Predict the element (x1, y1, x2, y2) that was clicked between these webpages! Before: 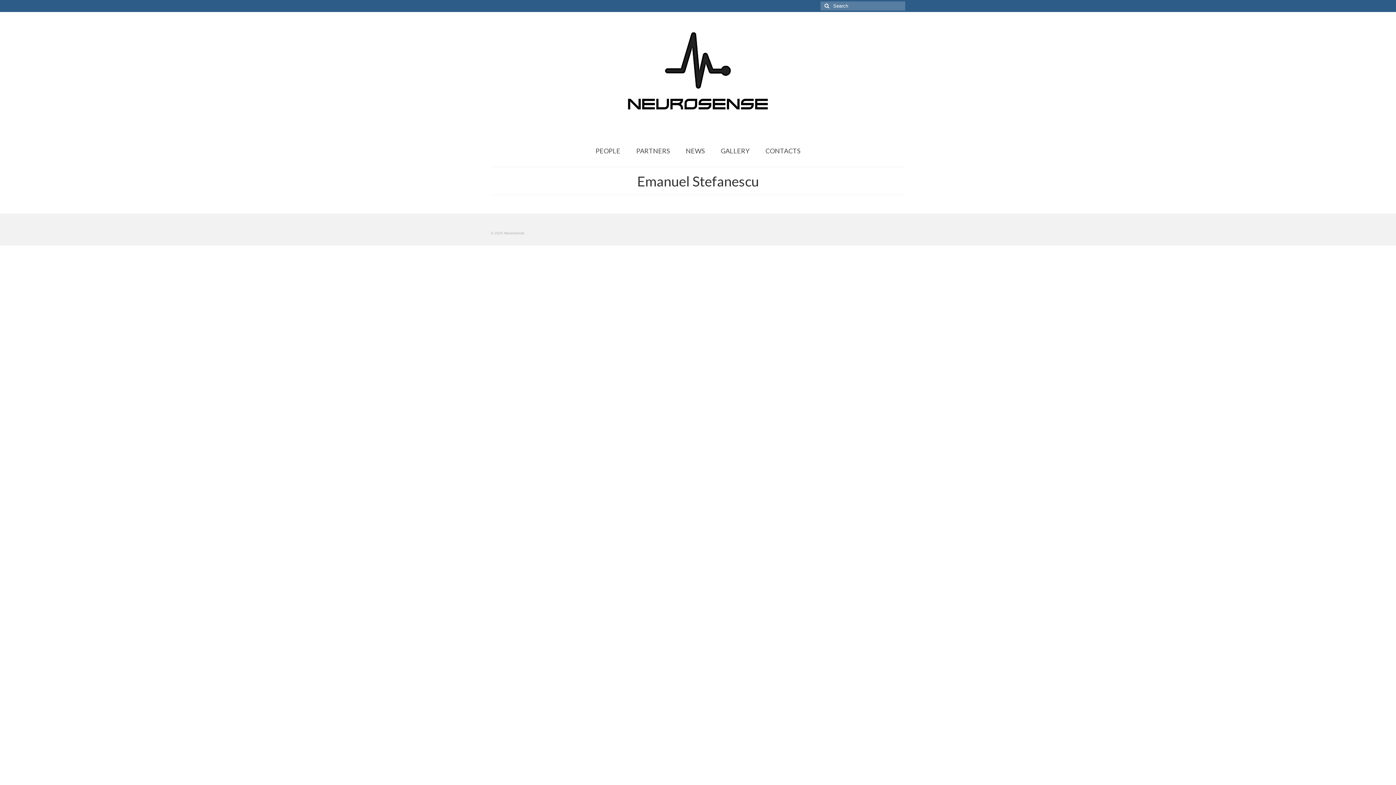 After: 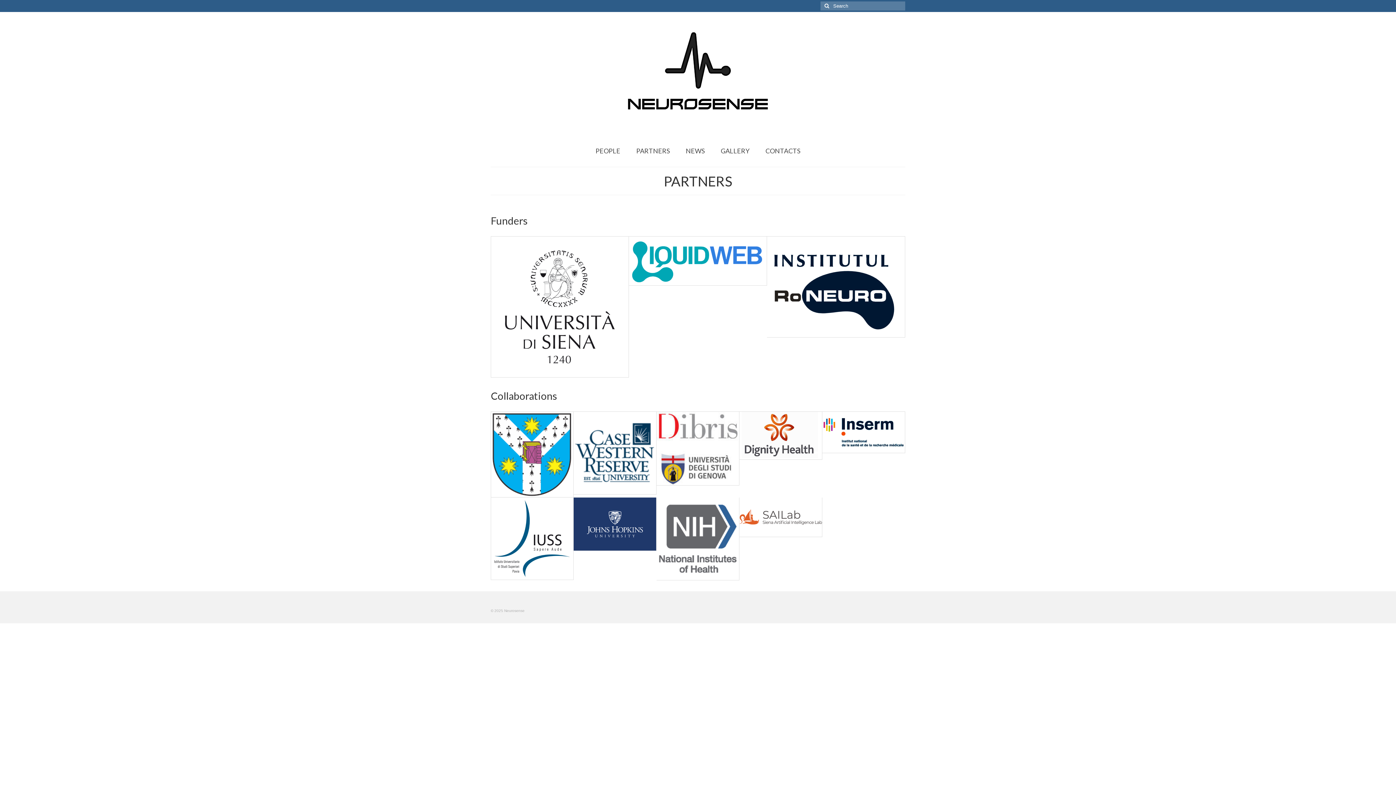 Action: bbox: (629, 144, 677, 157) label: PARTNERS